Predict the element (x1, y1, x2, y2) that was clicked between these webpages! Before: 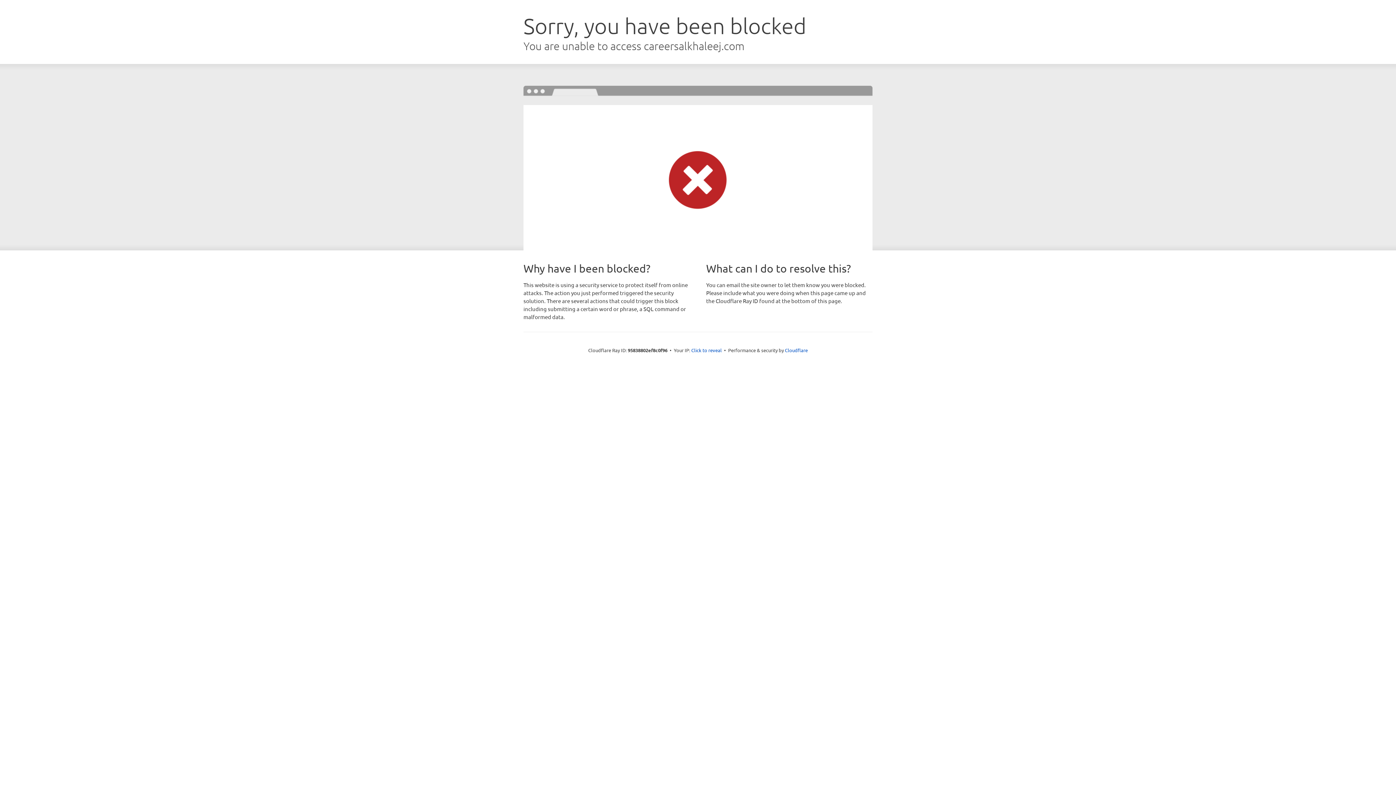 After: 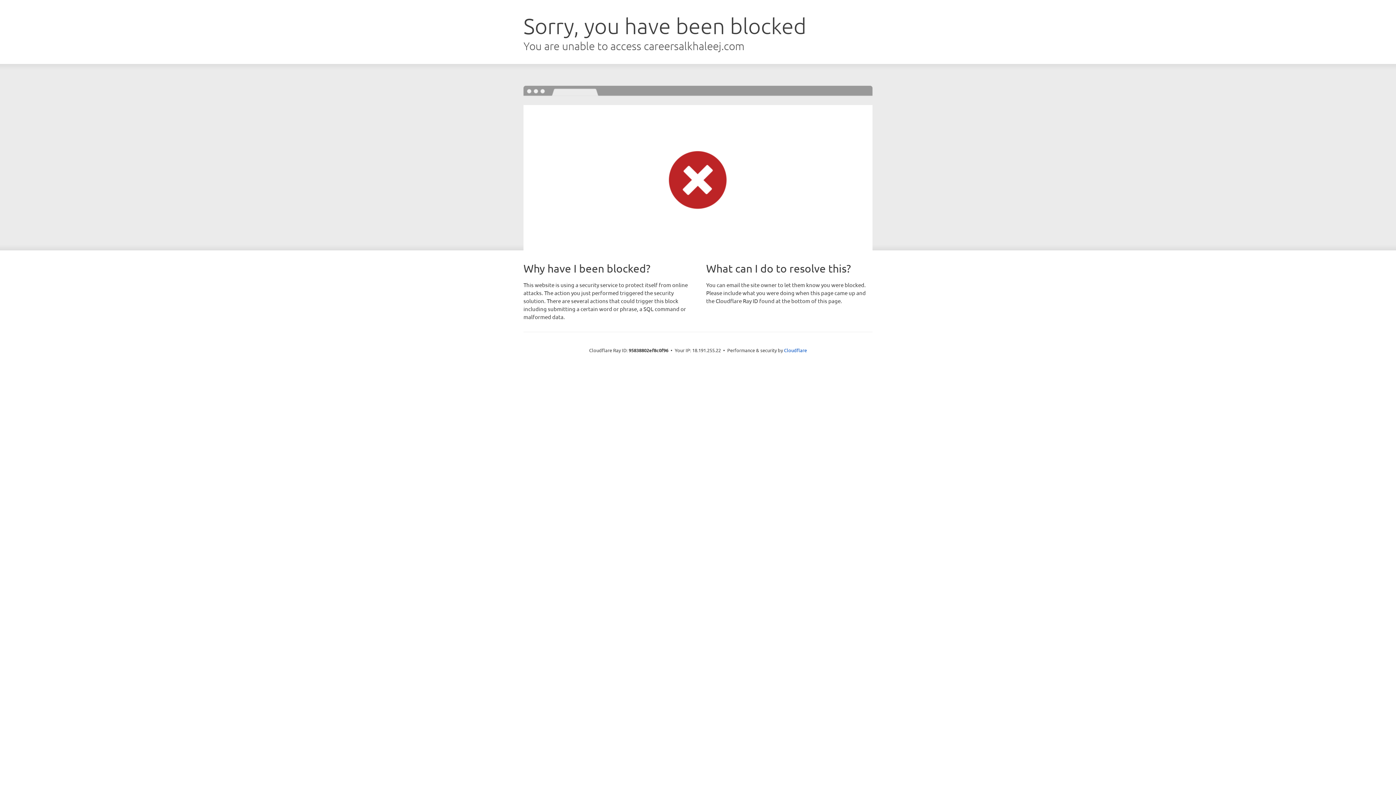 Action: bbox: (691, 346, 722, 353) label: Click to reveal